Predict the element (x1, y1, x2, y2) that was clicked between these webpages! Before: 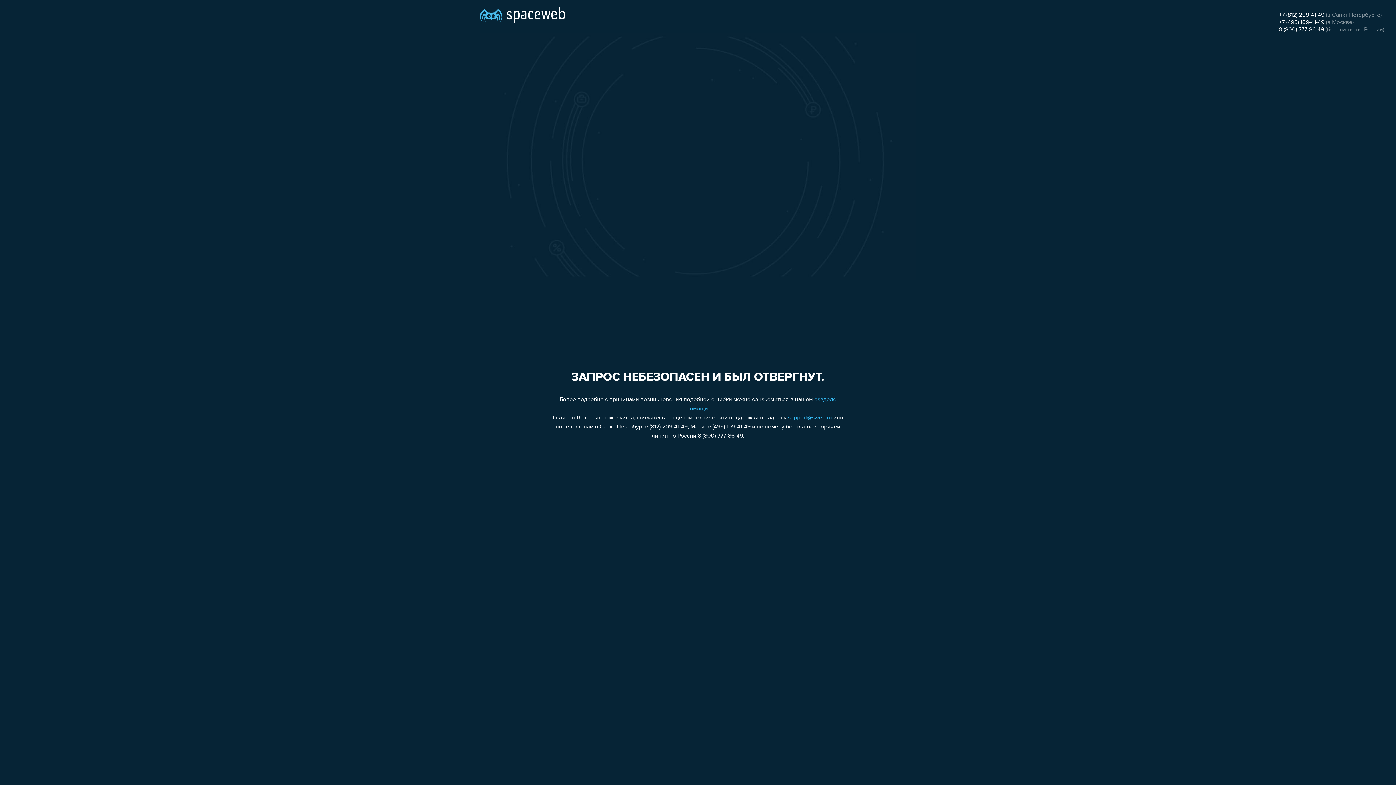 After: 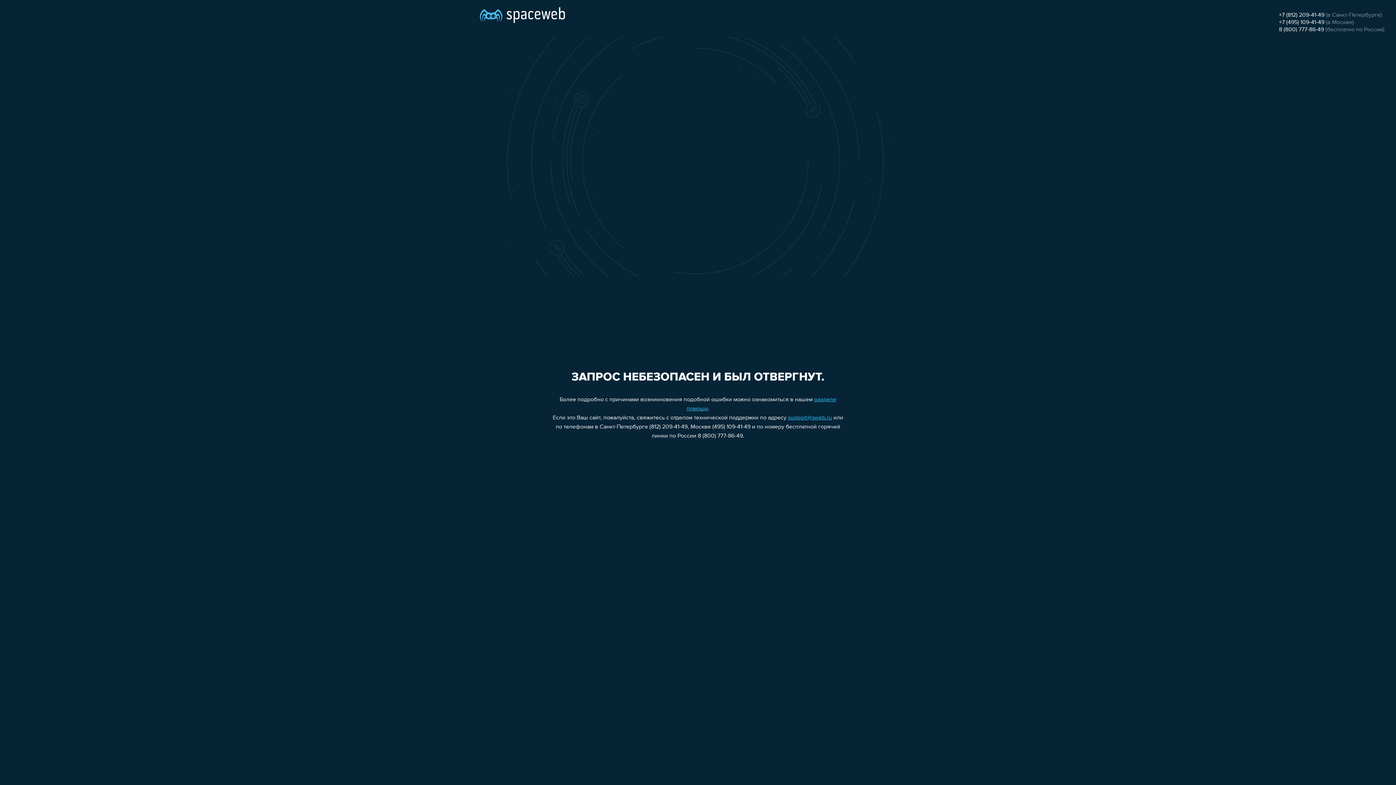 Action: bbox: (1279, 19, 1324, 25) label: +7 (495) 109-41-49